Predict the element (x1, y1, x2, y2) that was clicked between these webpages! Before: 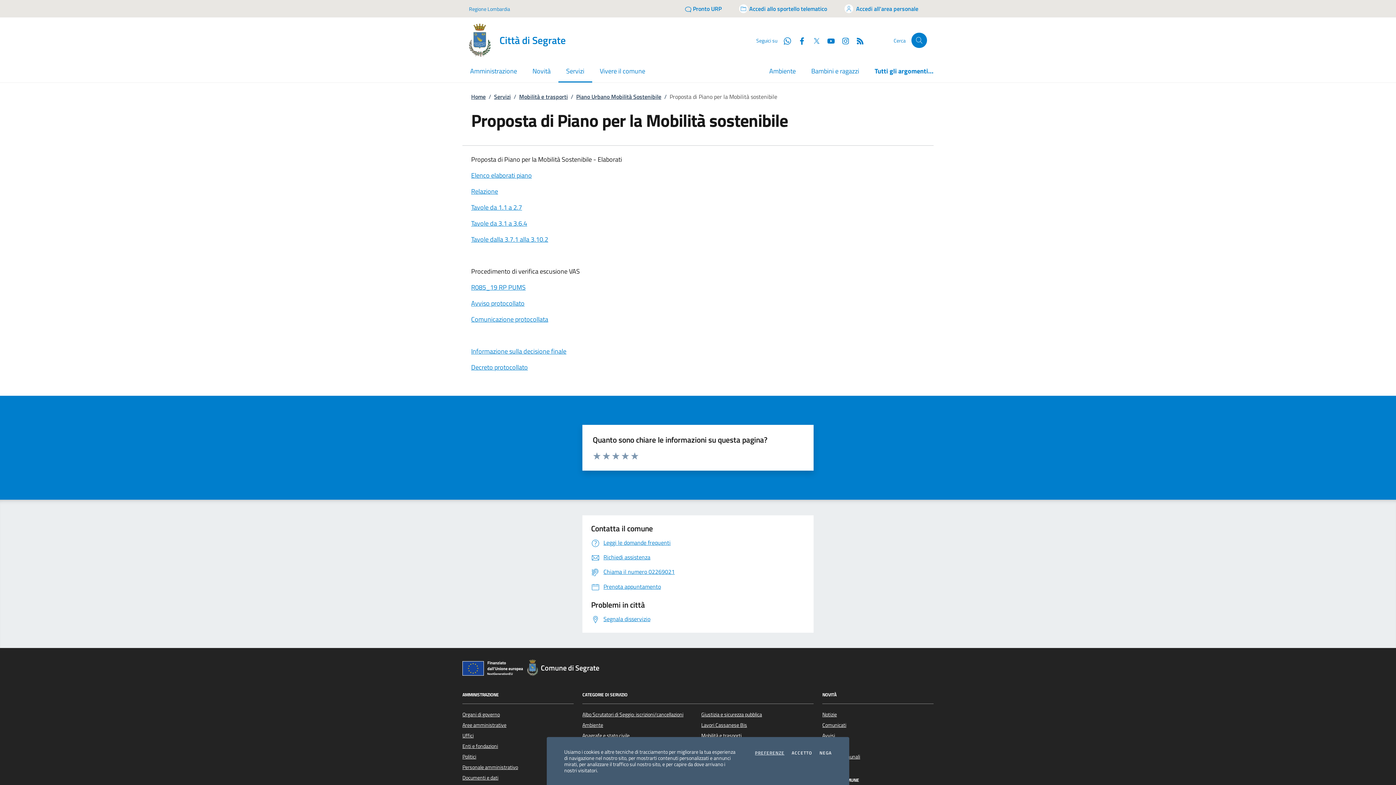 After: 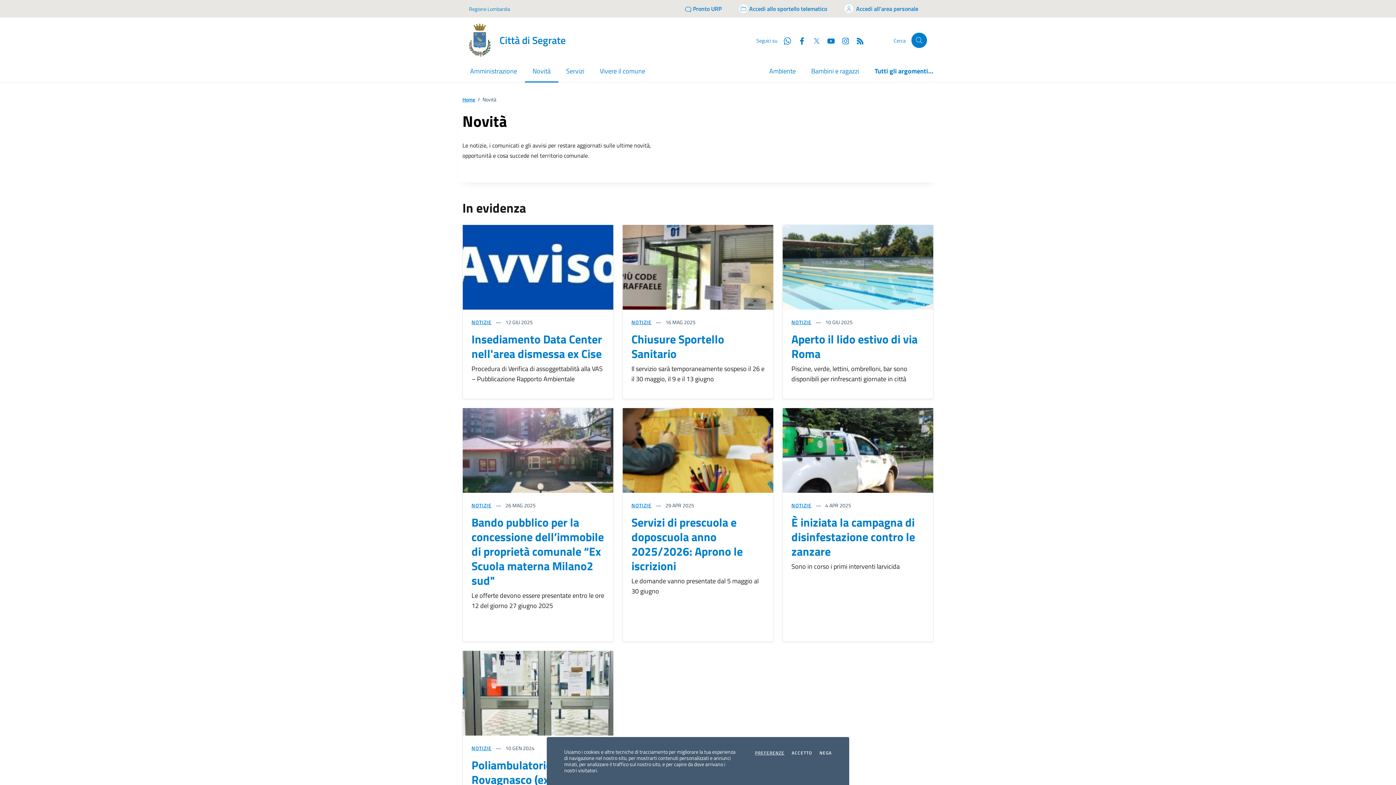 Action: bbox: (524, 61, 558, 82) label: Novità